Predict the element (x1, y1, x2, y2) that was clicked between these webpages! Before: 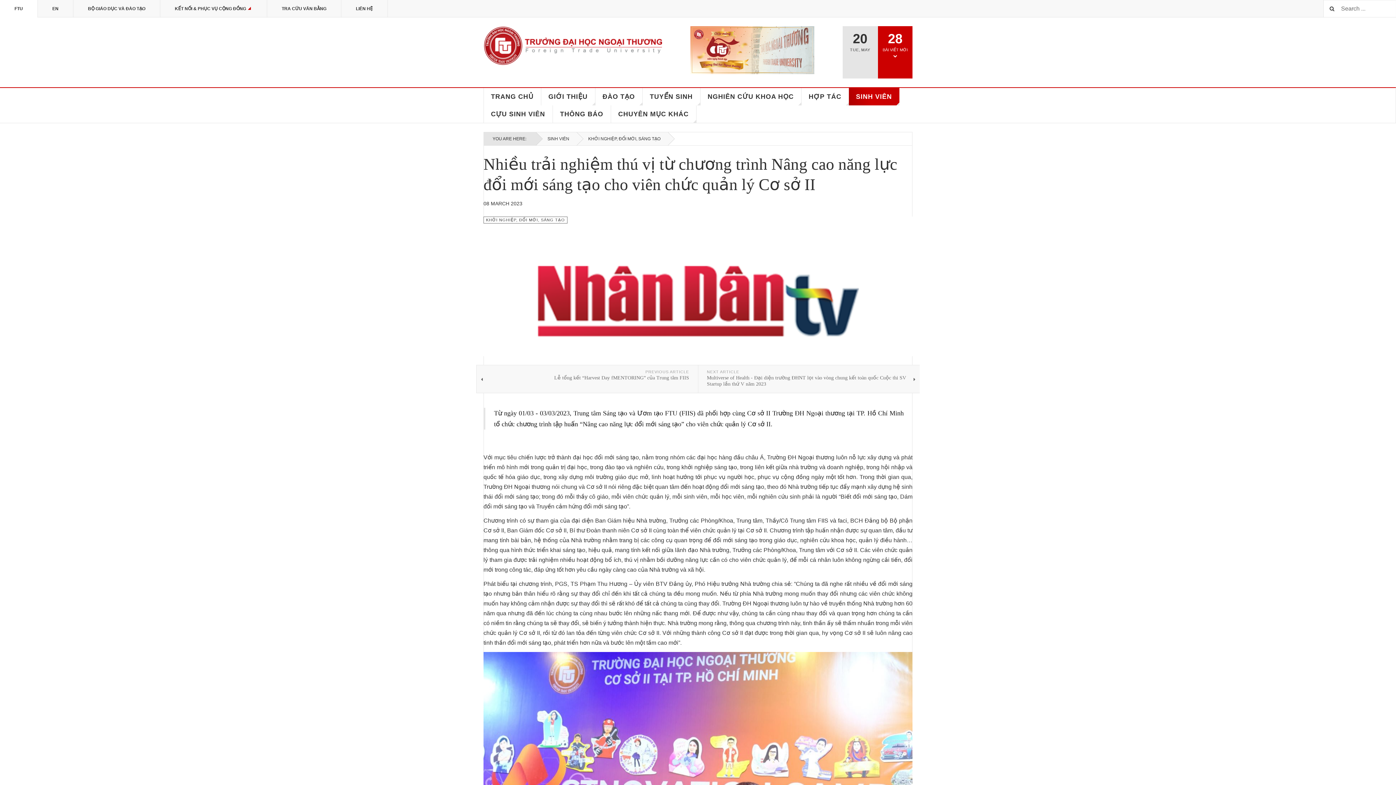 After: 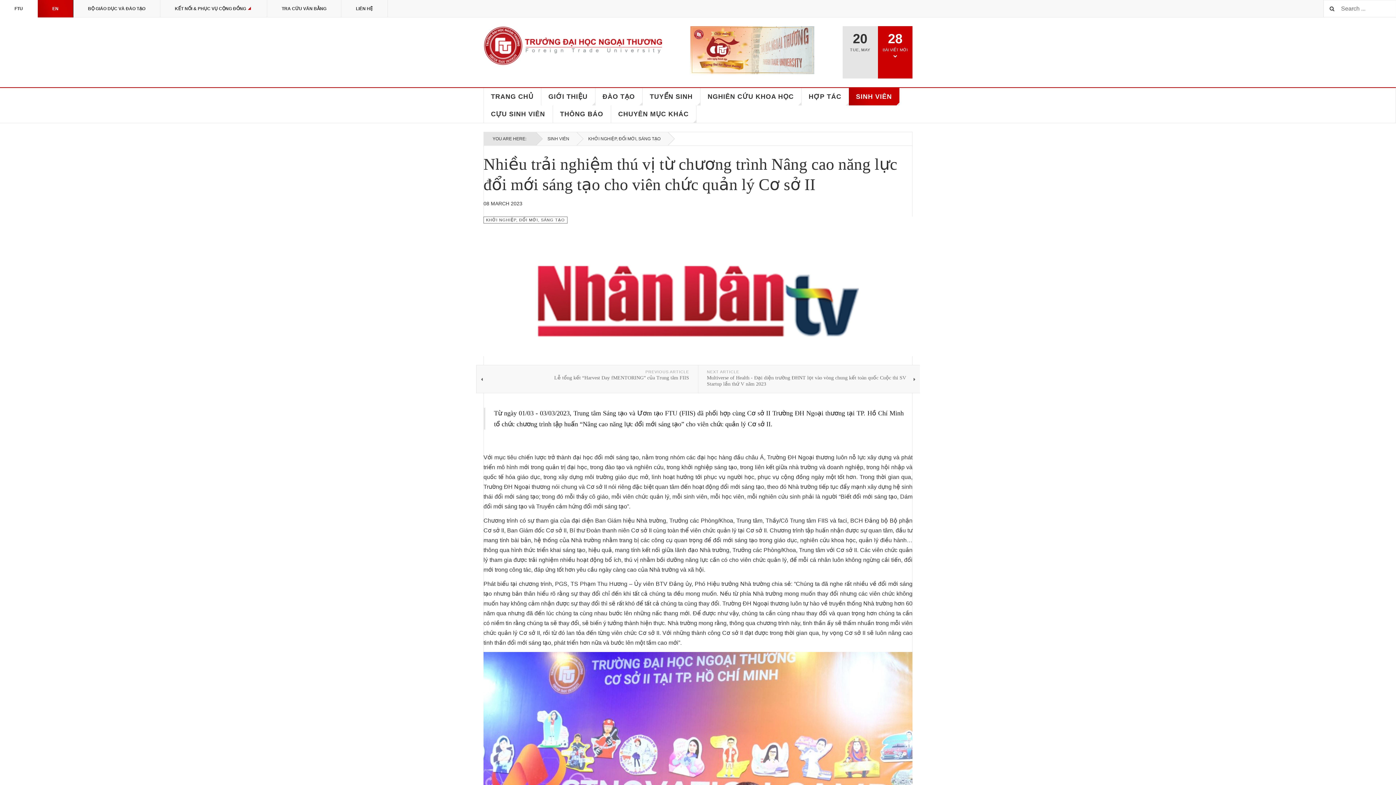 Action: label: EN bbox: (37, 0, 73, 17)